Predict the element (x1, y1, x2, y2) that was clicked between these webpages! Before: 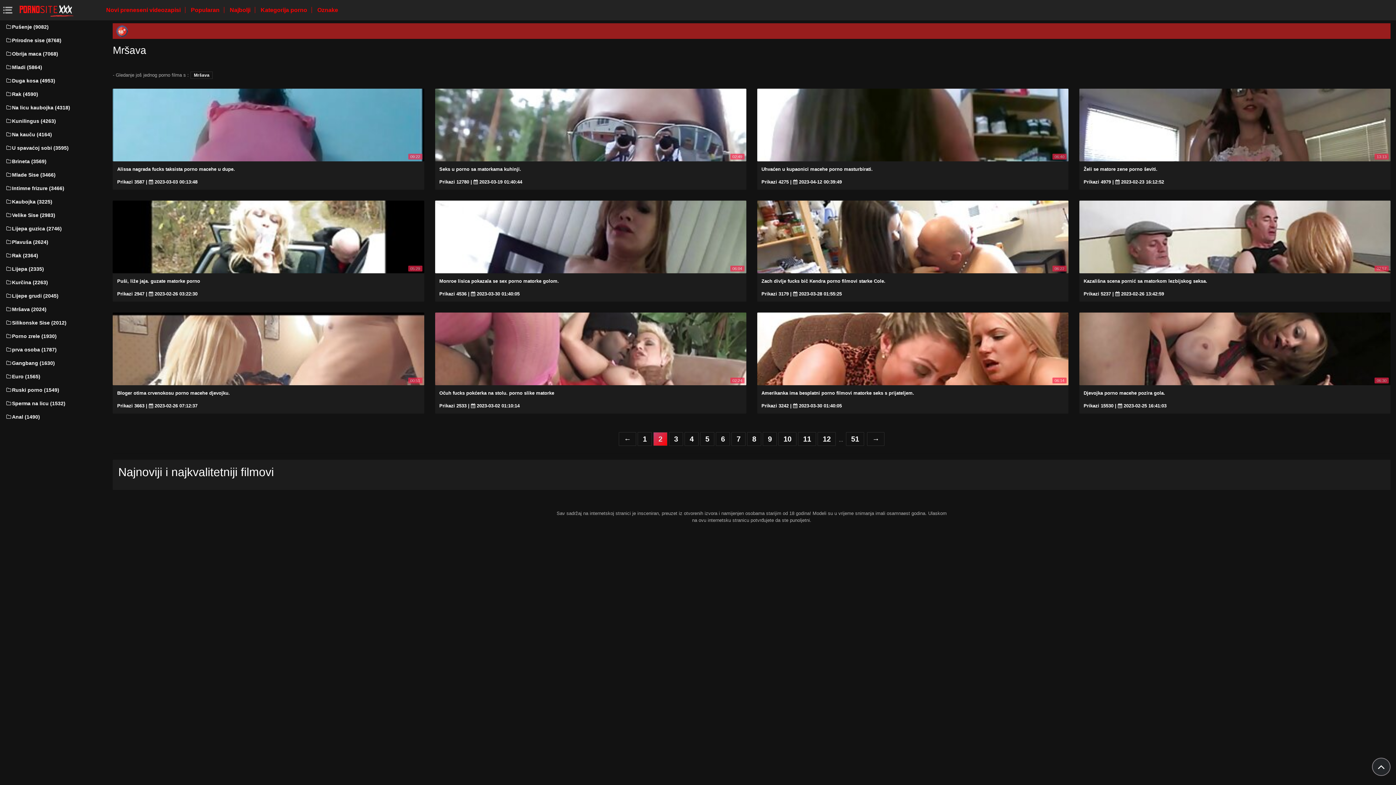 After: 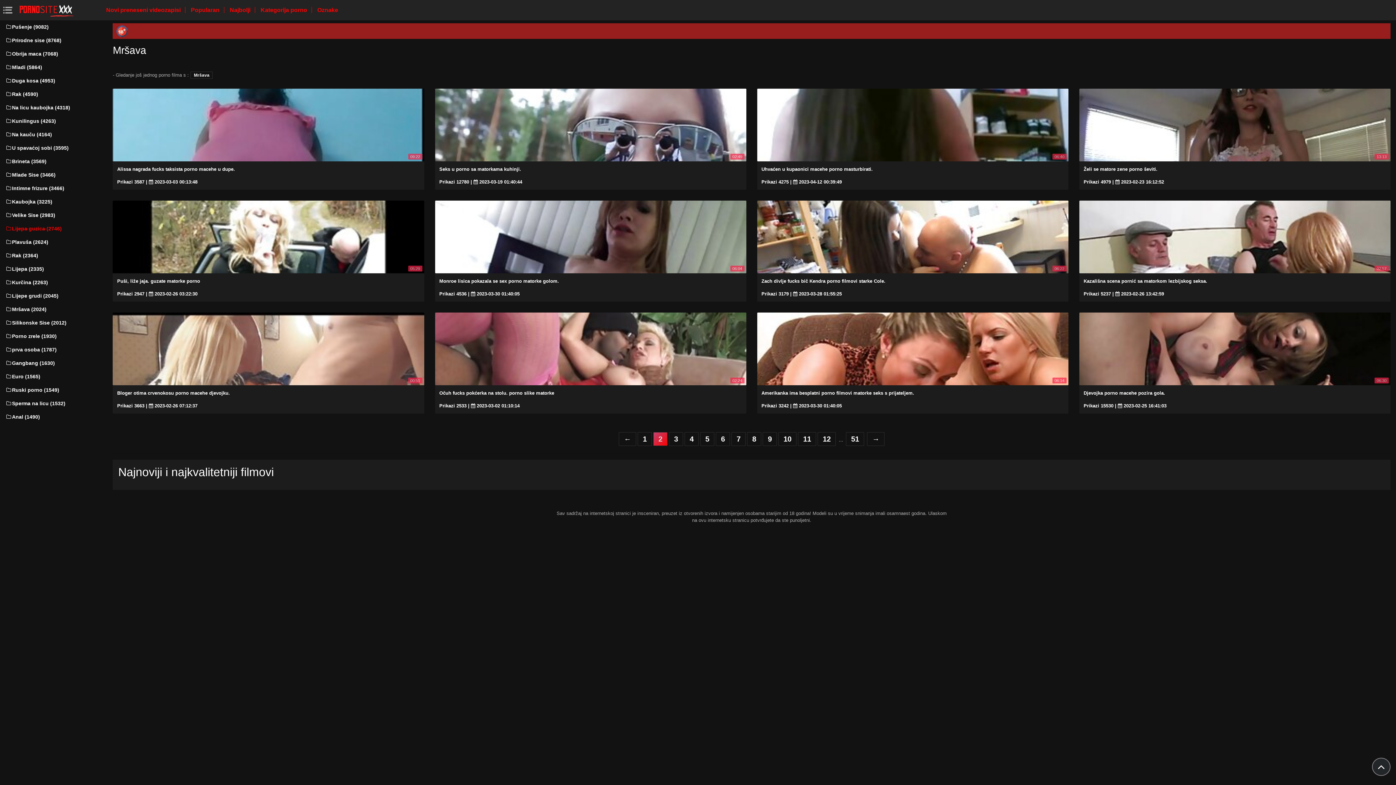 Action: bbox: (5, 222, 92, 235) label: Lijepa guzica (2746)